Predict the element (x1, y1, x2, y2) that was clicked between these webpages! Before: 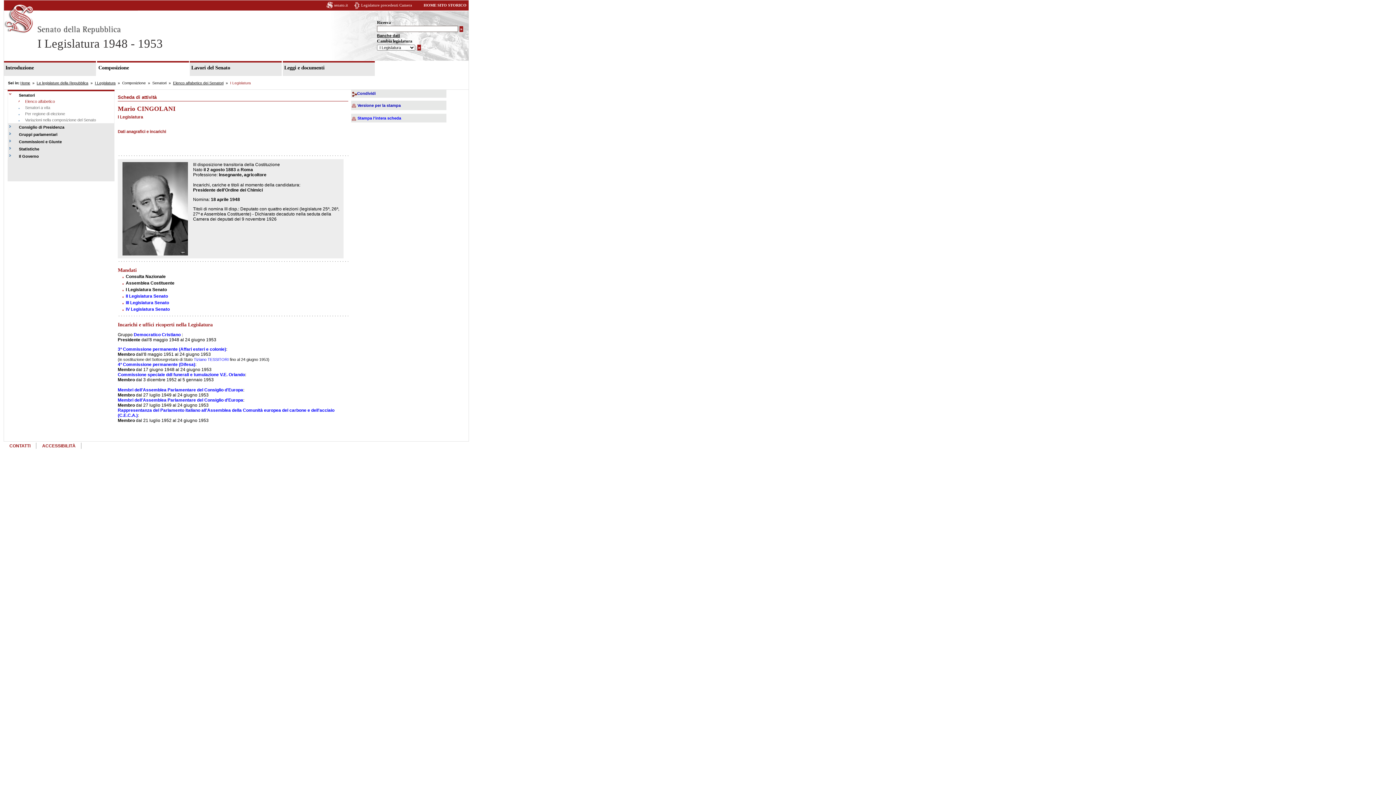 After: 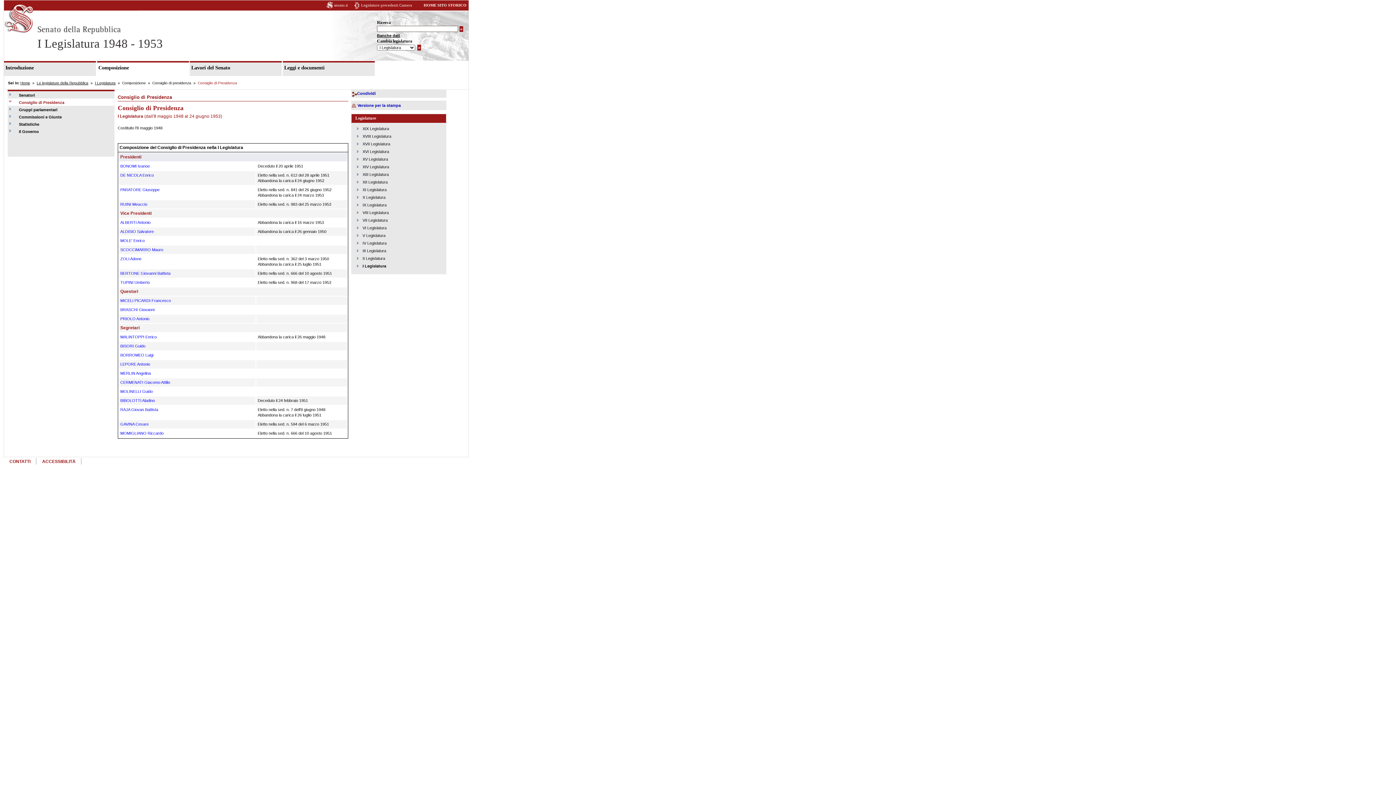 Action: label: Consiglio di Presidenza bbox: (8, 123, 110, 130)